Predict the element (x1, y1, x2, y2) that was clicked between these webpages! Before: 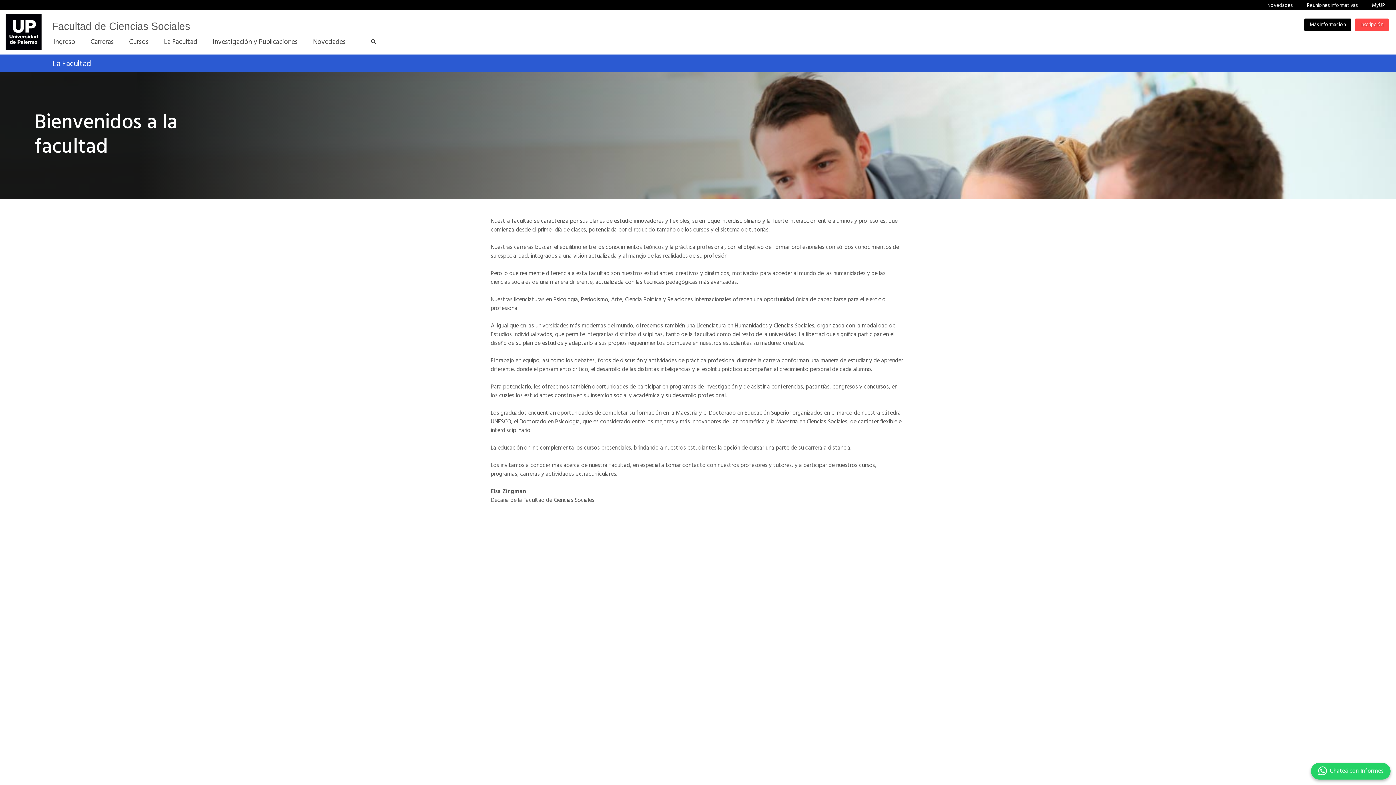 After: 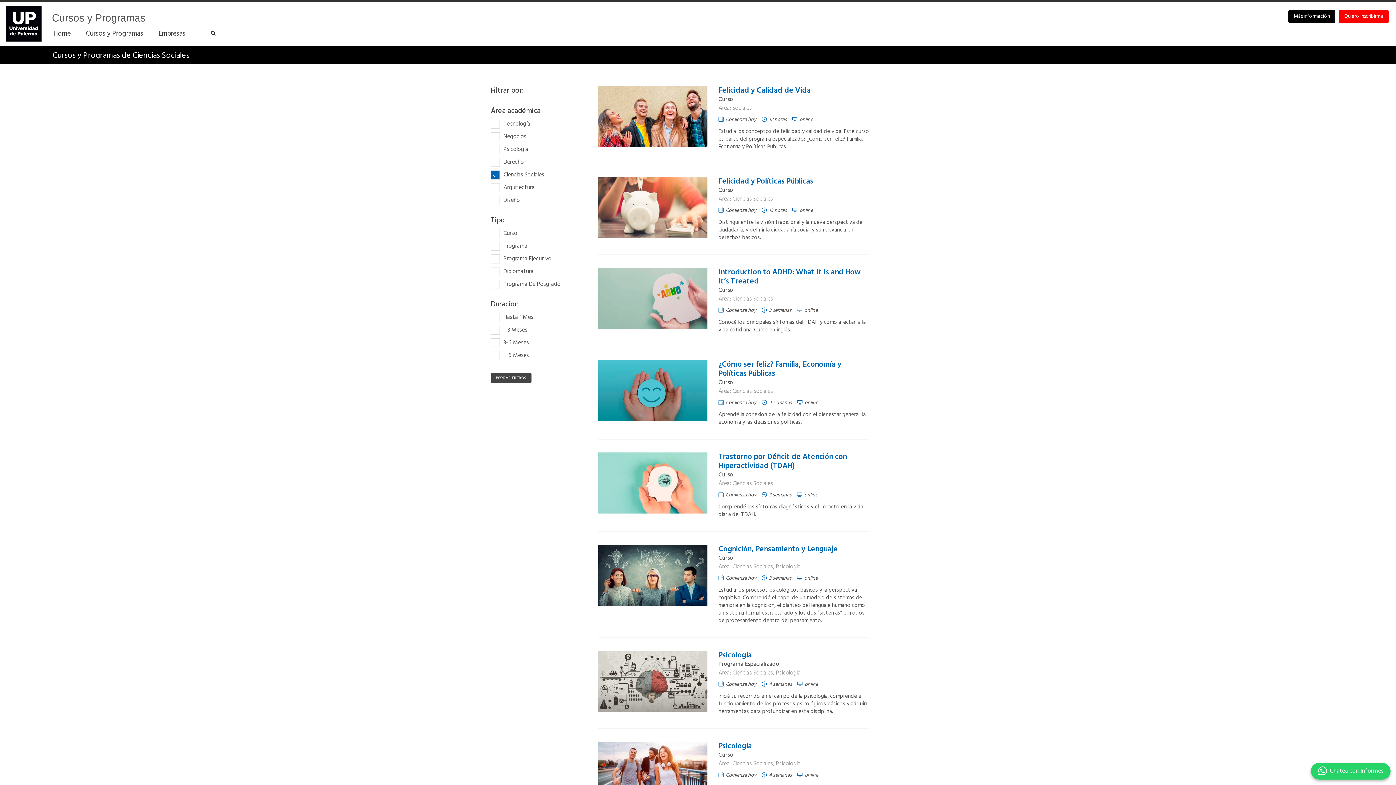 Action: bbox: (129, 38, 163, 54) label: Cursos